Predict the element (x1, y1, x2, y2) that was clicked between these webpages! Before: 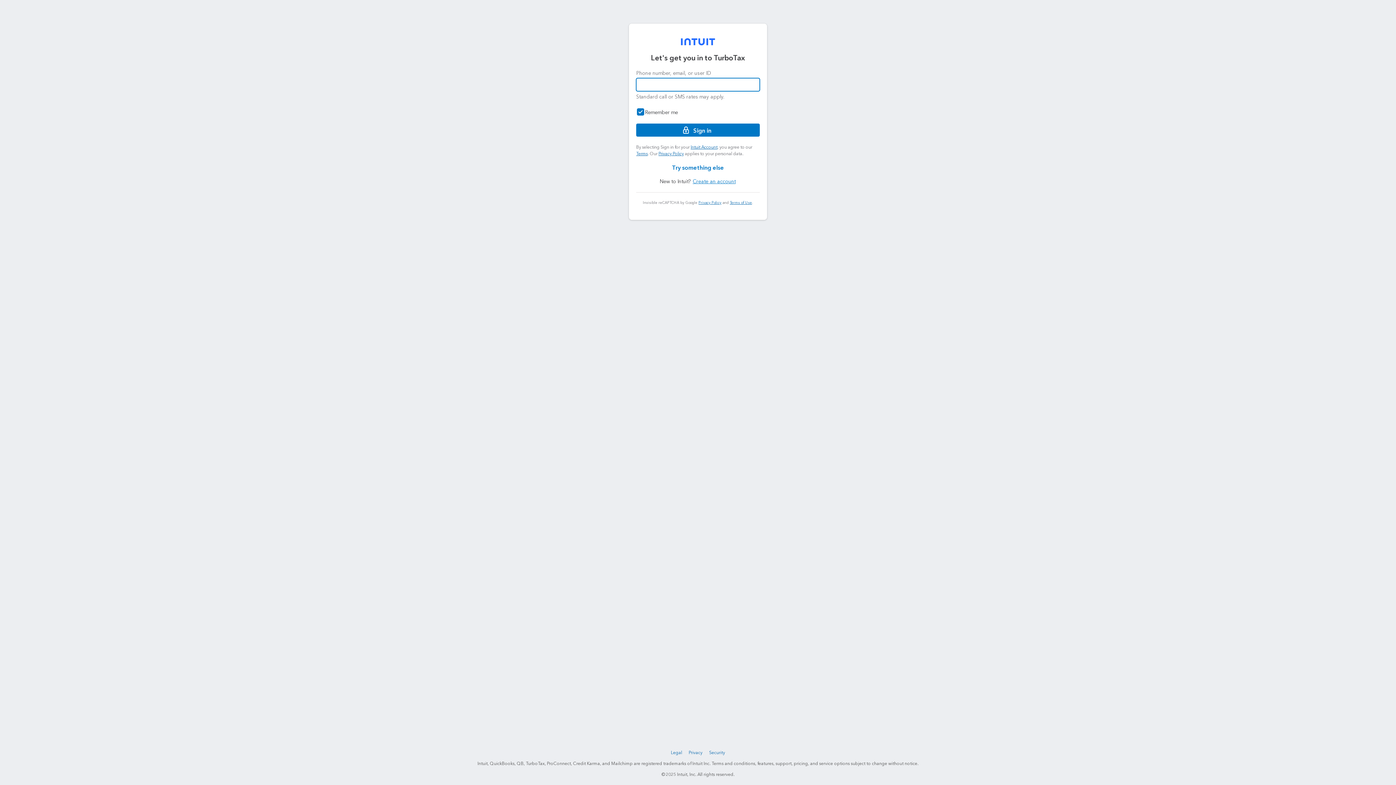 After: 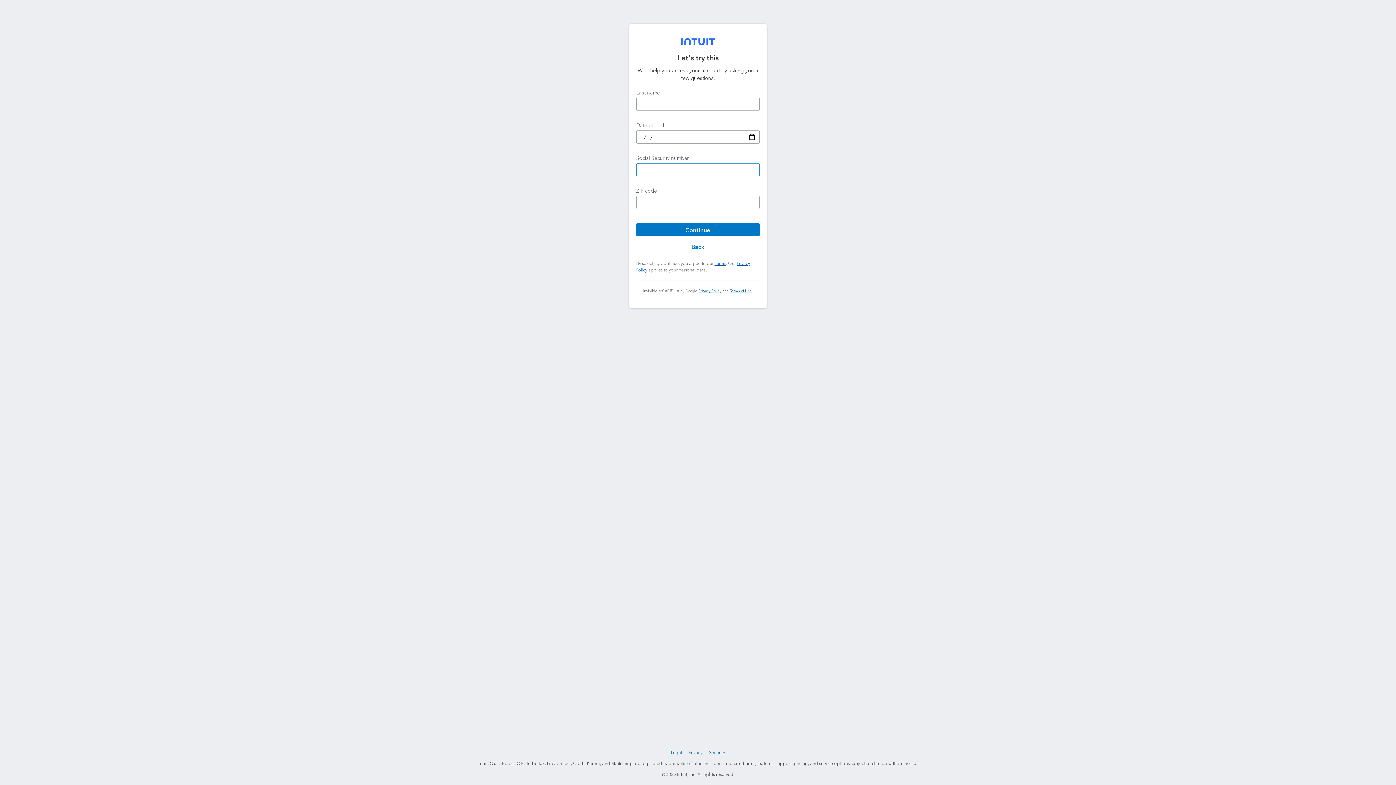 Action: bbox: (636, 160, 760, 173) label: Try something else